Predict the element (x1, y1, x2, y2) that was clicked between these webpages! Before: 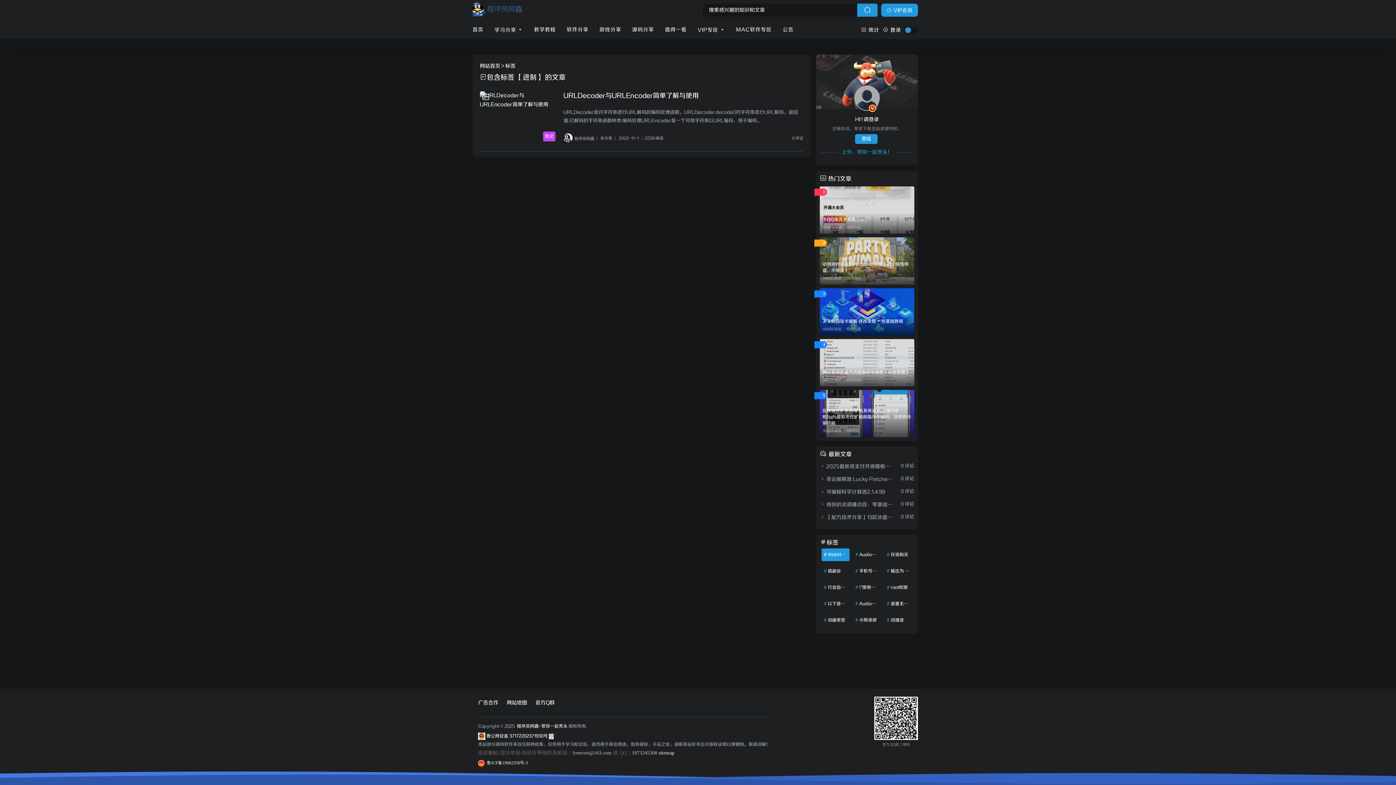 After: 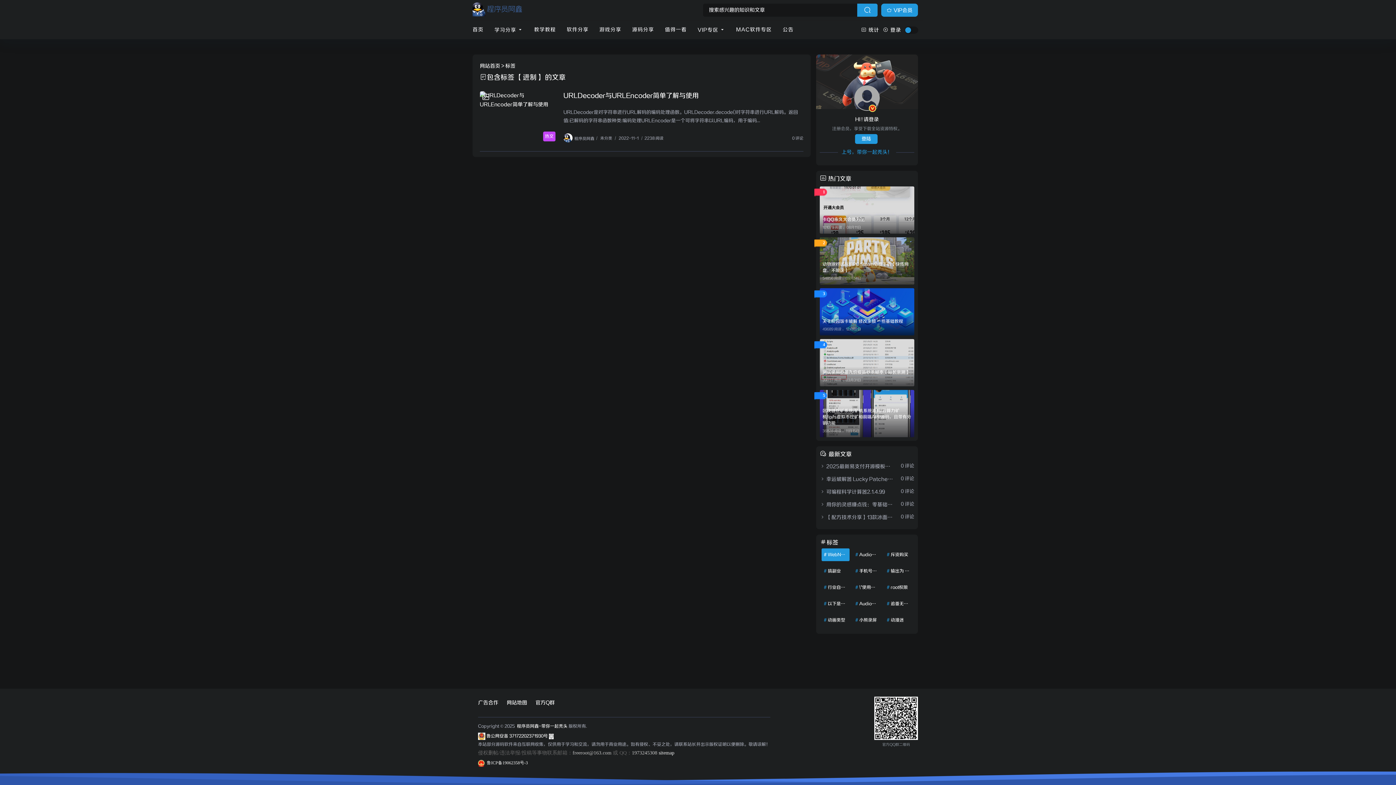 Action: bbox: (632, 750, 657, 756) label: 1973245308